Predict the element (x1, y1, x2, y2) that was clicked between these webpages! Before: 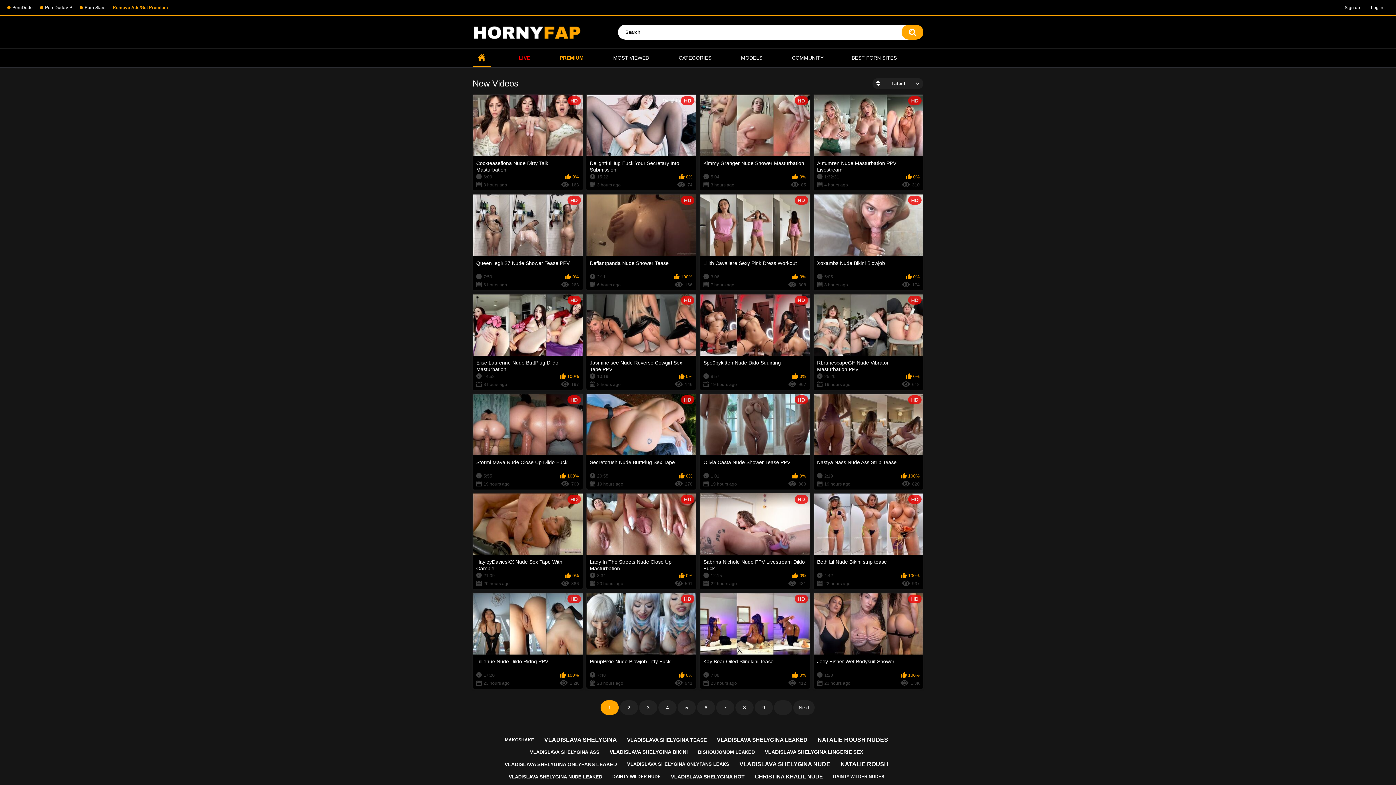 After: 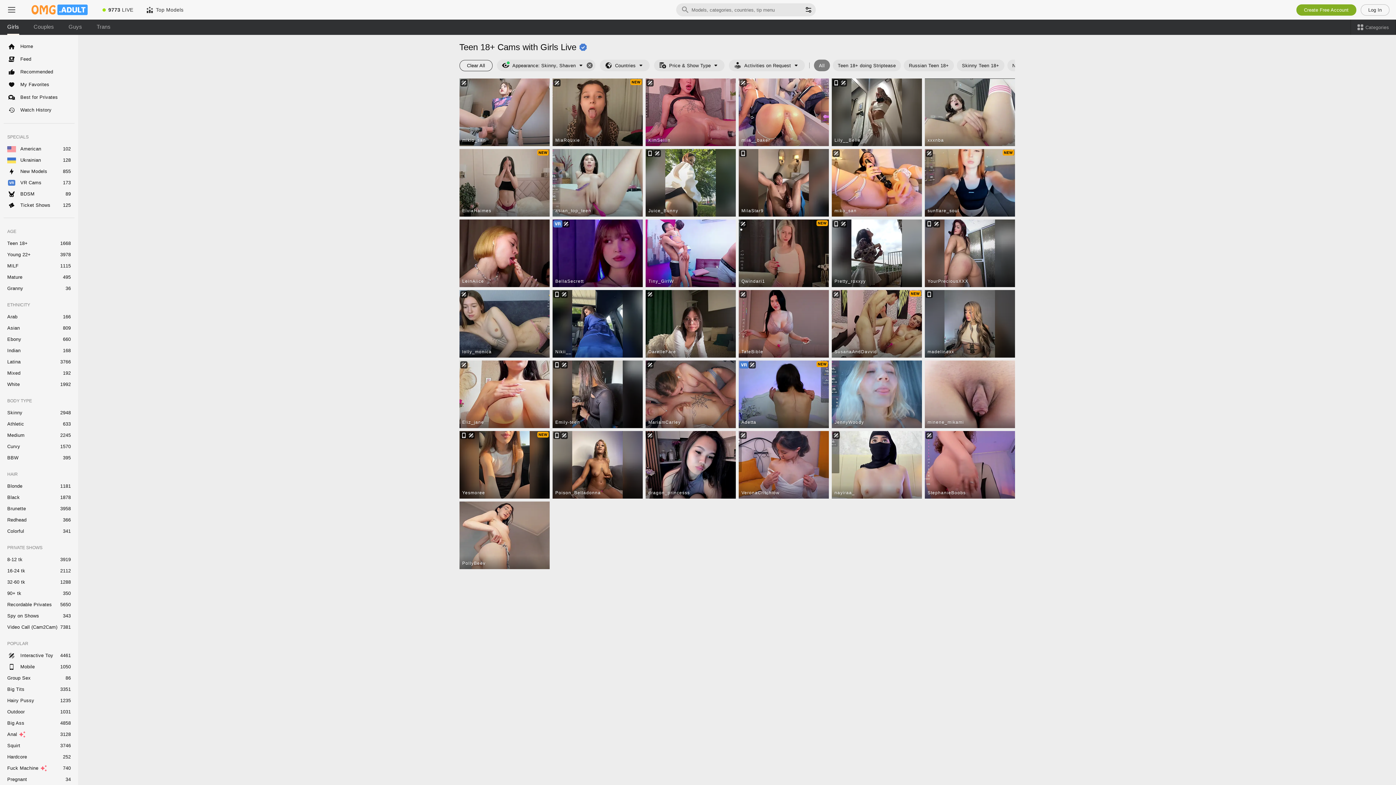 Action: bbox: (813, 94, 923, 190) label: HD
Autumren Nude Masturbation PPV Livestream
1:32:31
0%
4 hours ago
310